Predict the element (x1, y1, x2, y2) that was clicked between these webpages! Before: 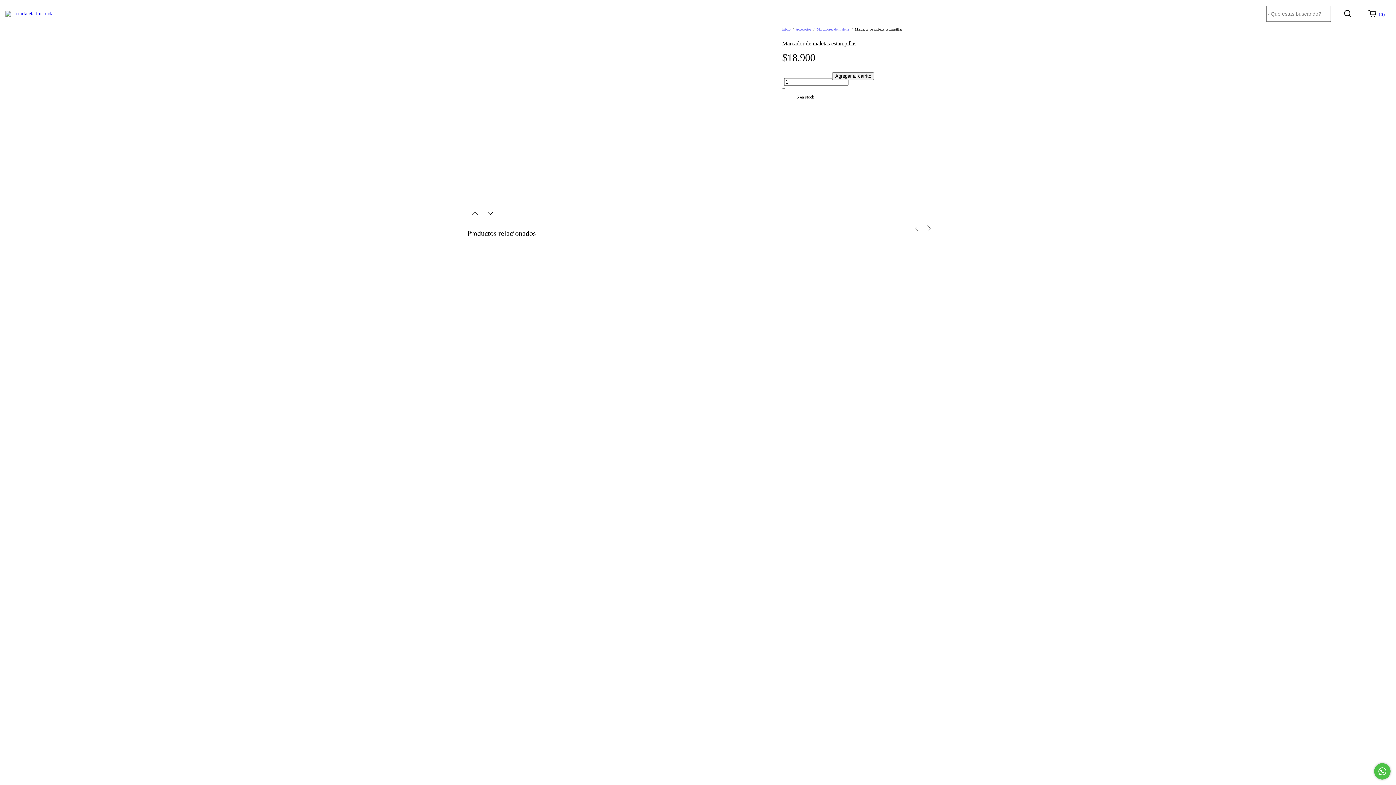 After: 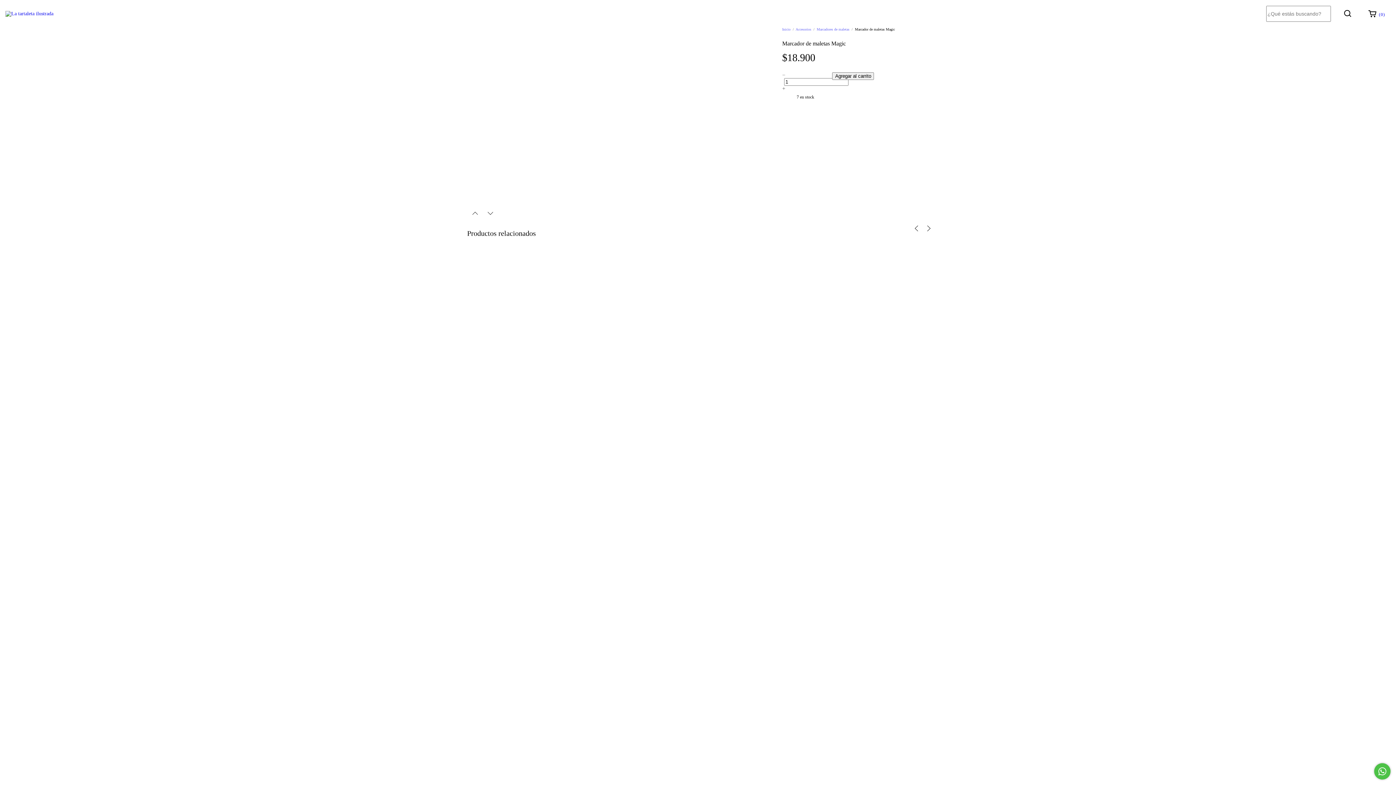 Action: label: Marcador de maletas Magic bbox: (470, 700, 930, 715)